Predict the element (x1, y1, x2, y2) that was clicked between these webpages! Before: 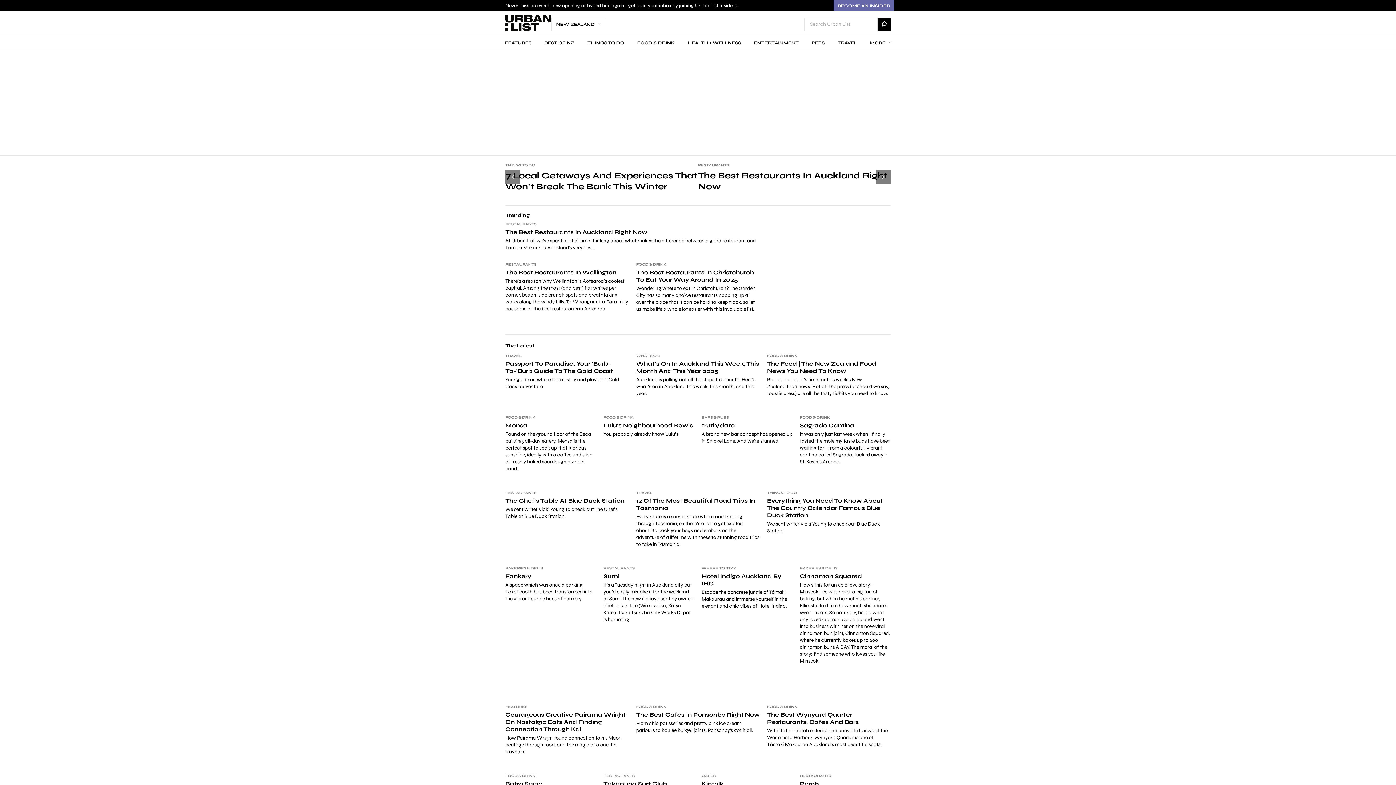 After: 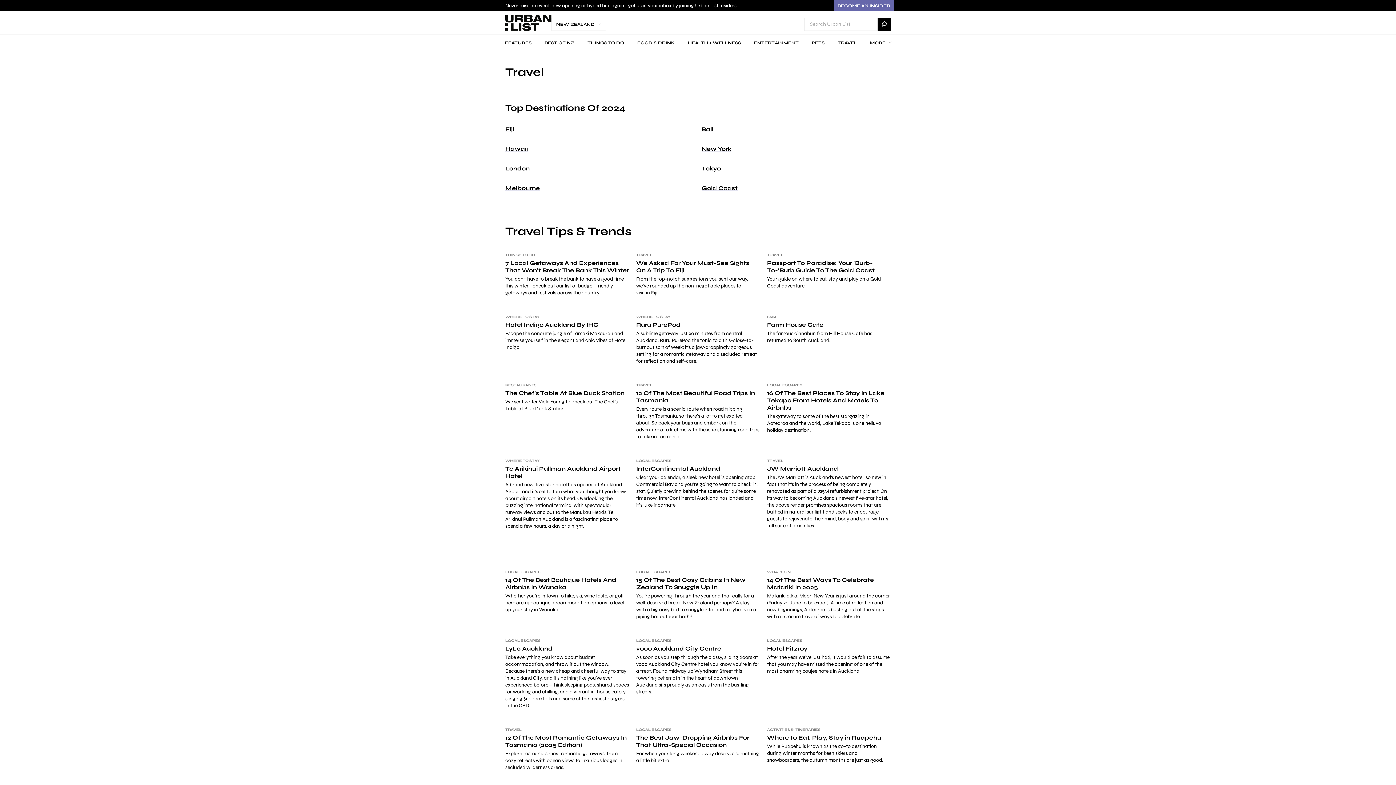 Action: bbox: (636, 490, 760, 496) label: TRAVEL